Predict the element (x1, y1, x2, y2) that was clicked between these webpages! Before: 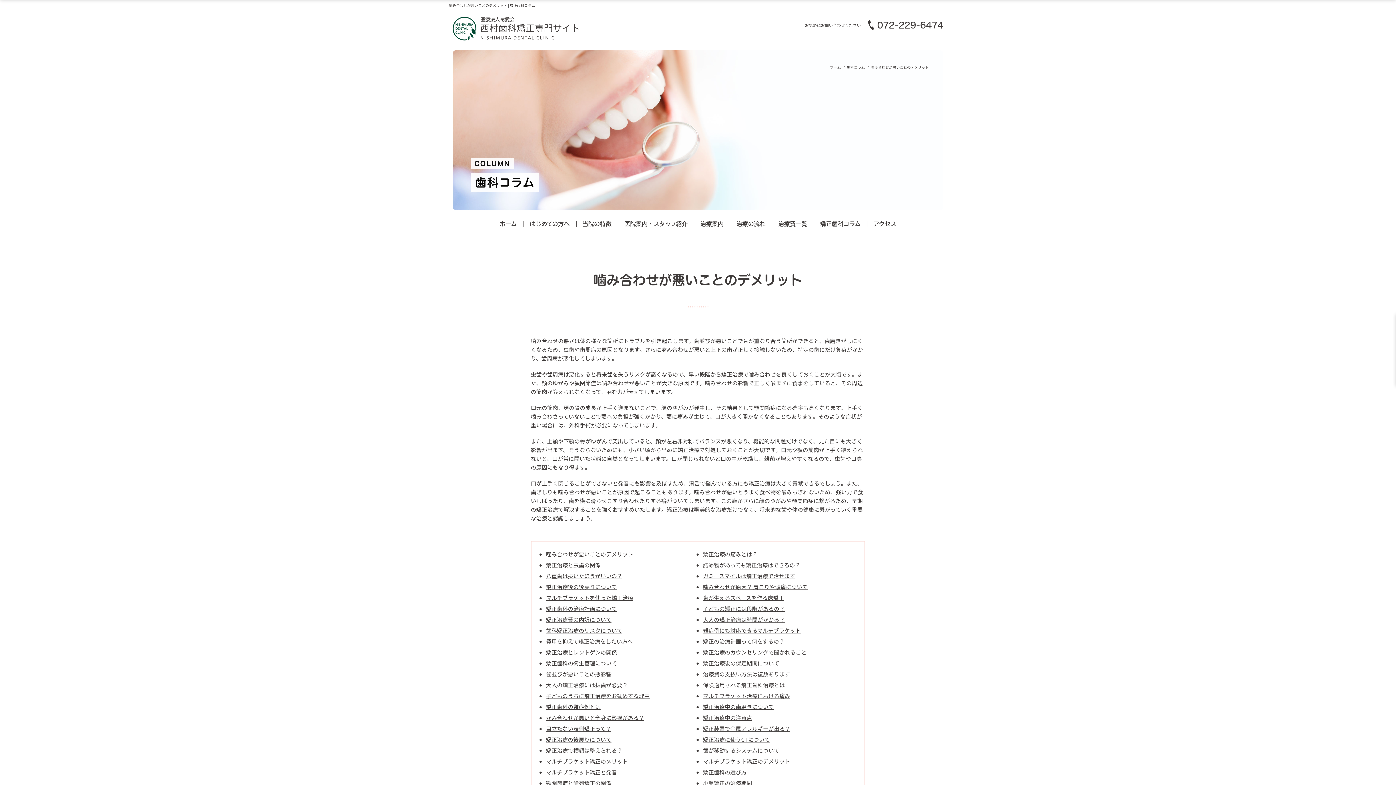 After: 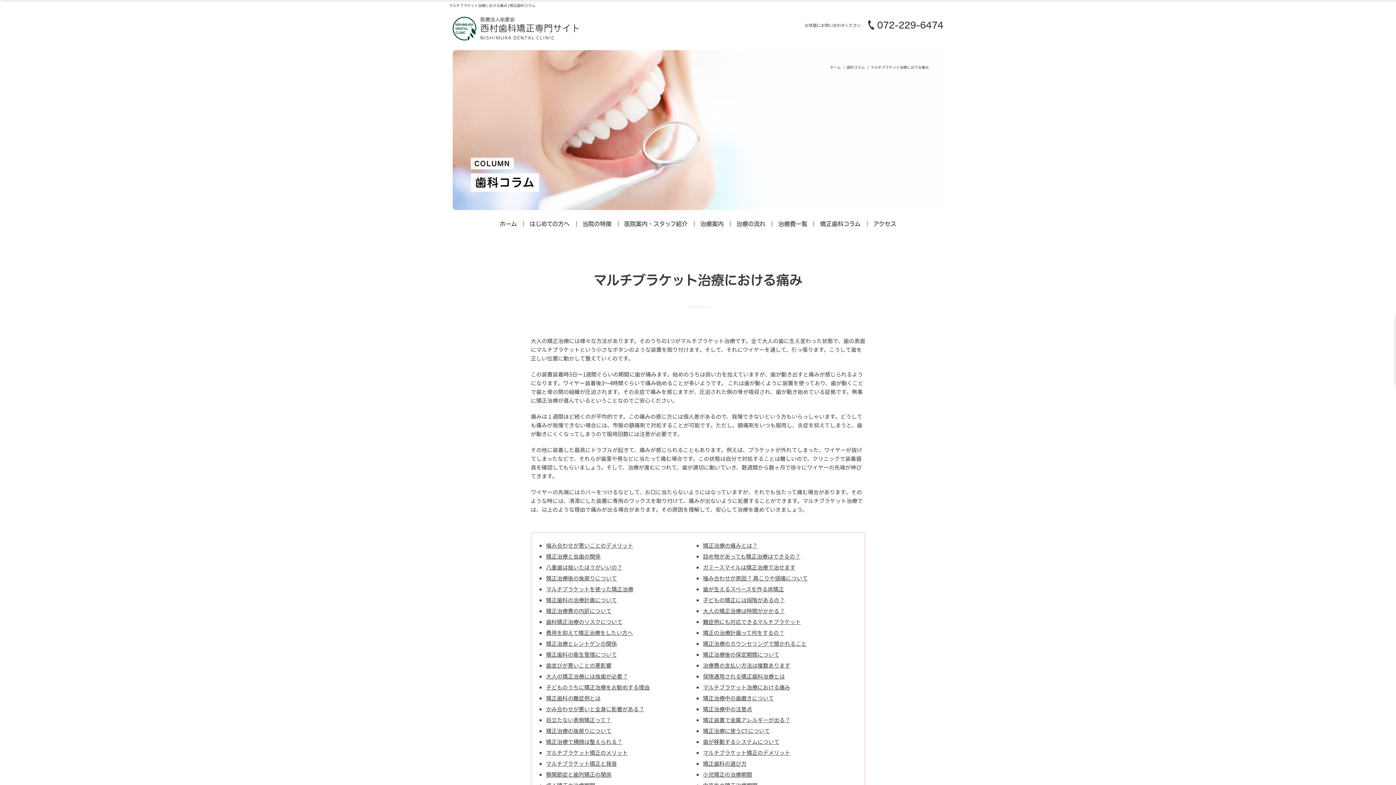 Action: bbox: (703, 692, 790, 700) label: マルチブラケット治療における痛み